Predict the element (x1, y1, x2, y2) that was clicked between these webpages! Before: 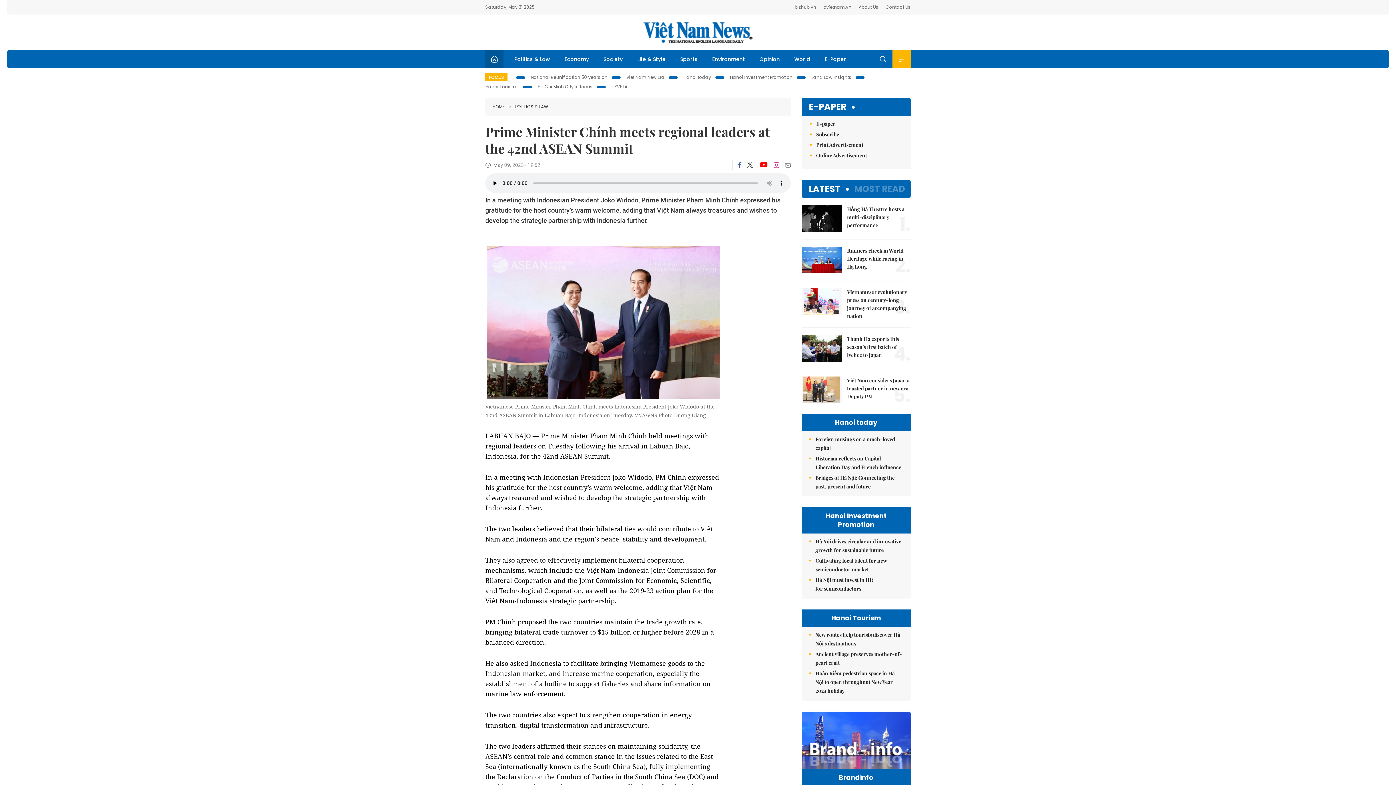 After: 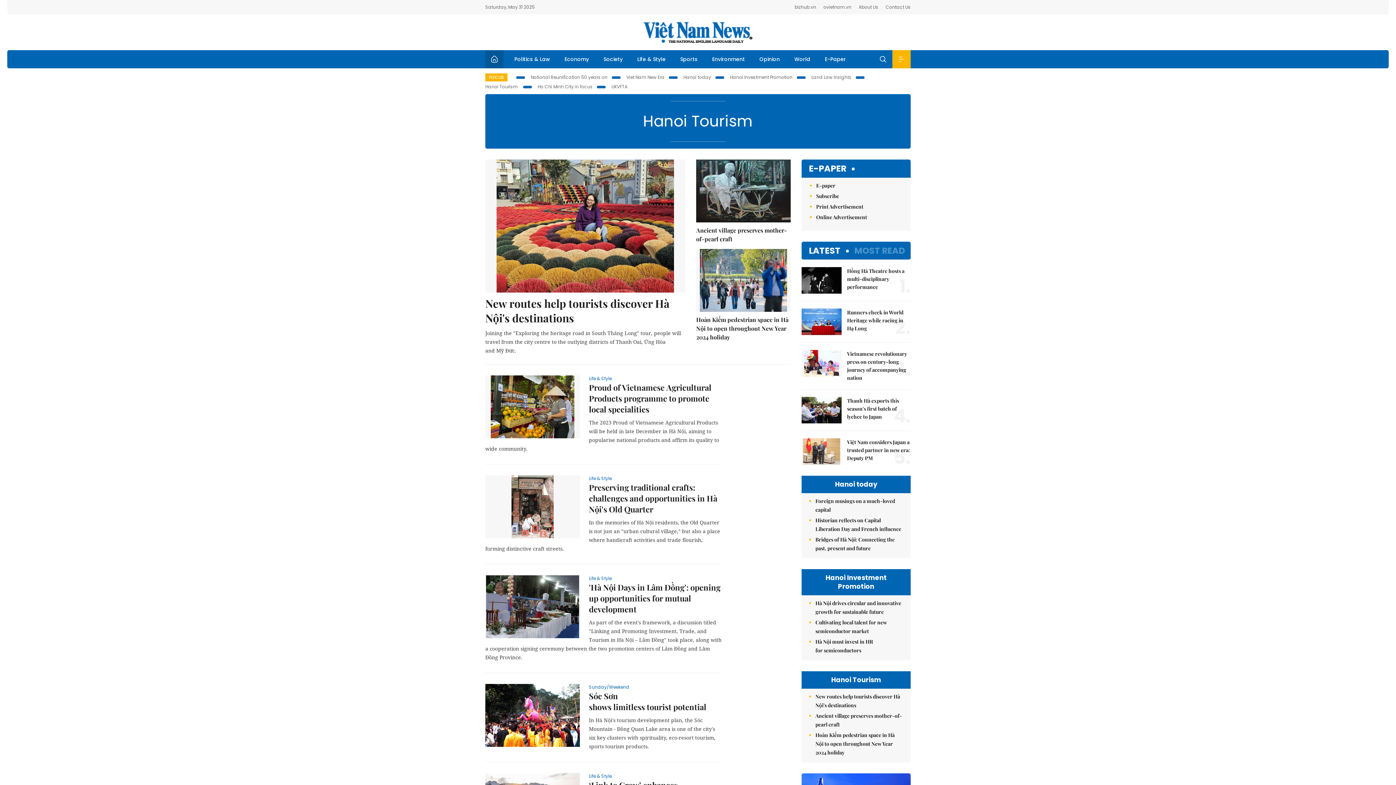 Action: bbox: (801, 609, 910, 627) label: Hanoi Tourism